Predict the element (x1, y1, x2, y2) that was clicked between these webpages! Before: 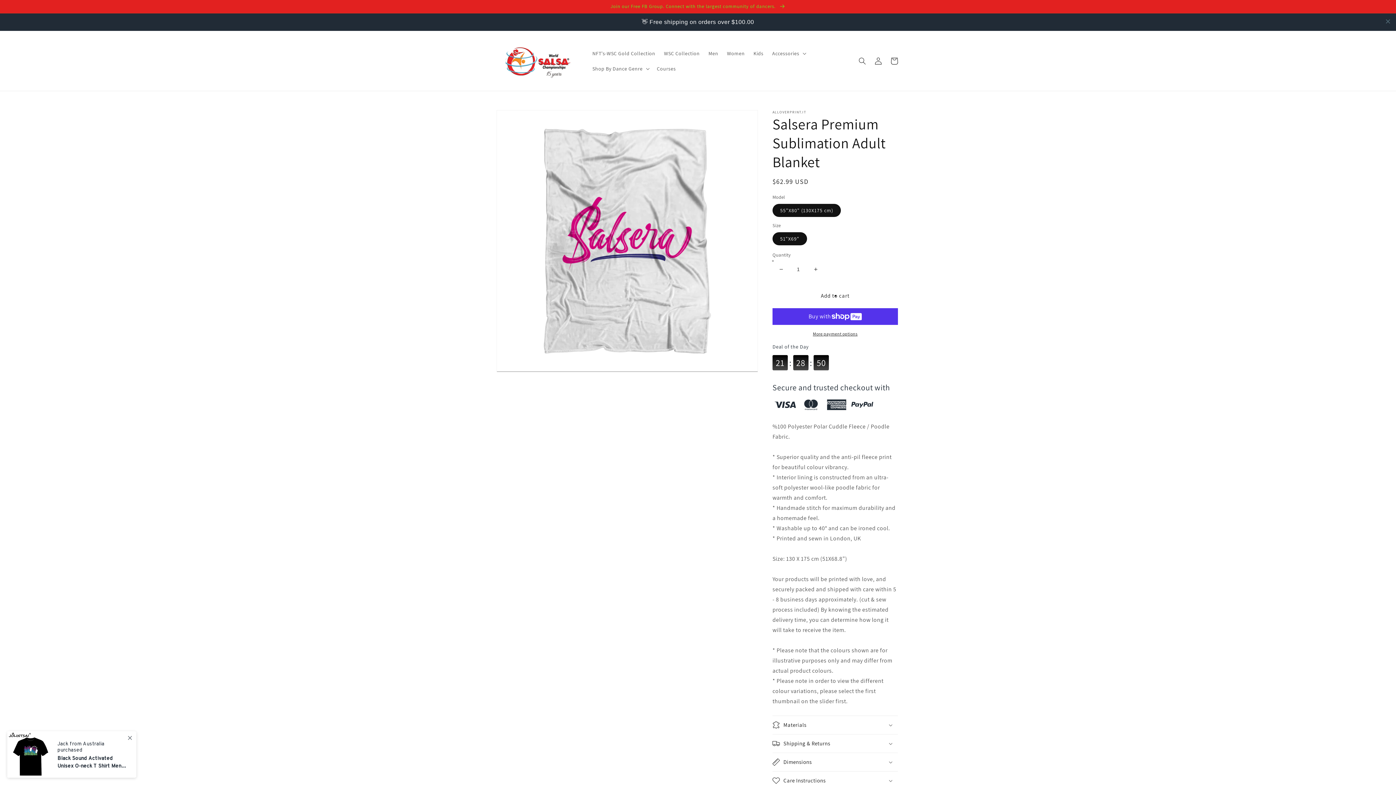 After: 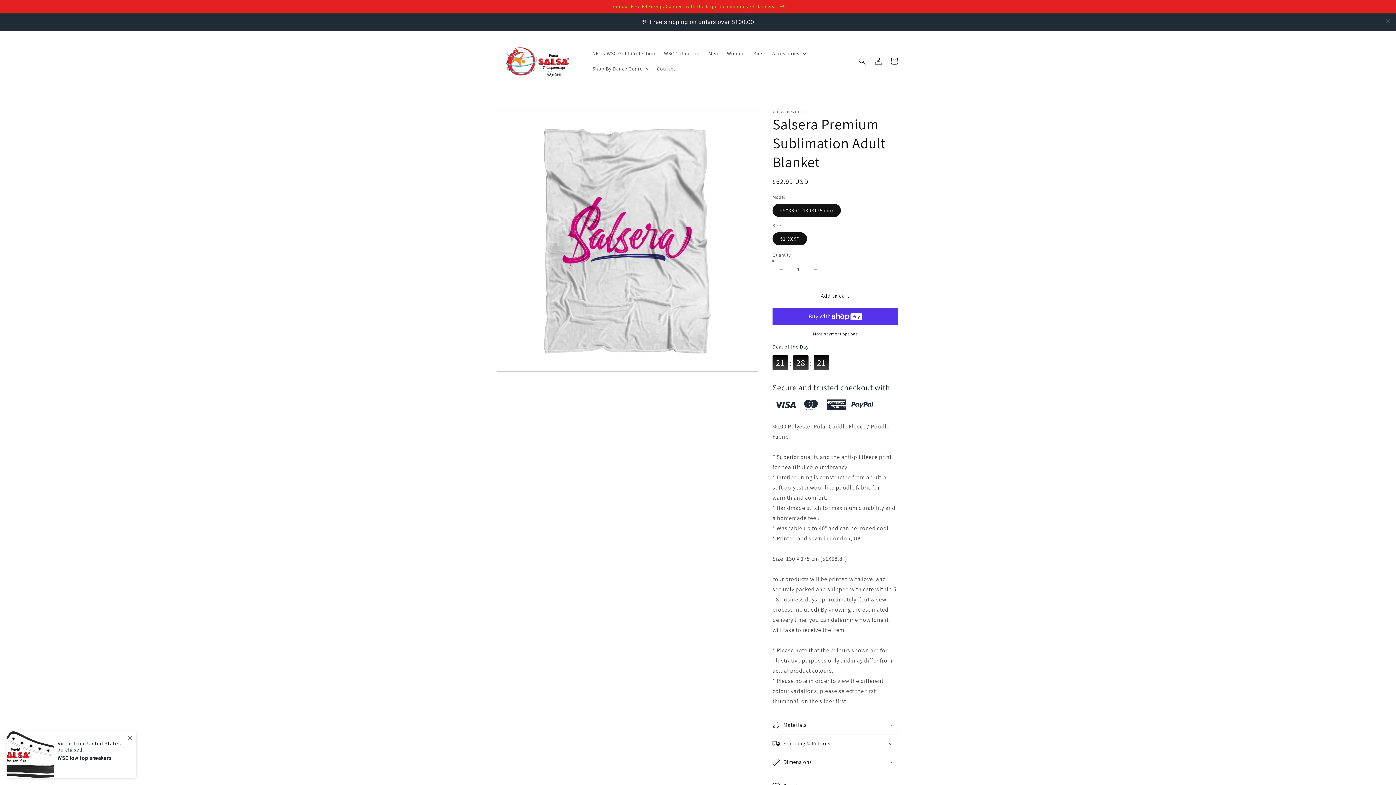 Action: label: Dimensions bbox: (772, 660, 898, 678)